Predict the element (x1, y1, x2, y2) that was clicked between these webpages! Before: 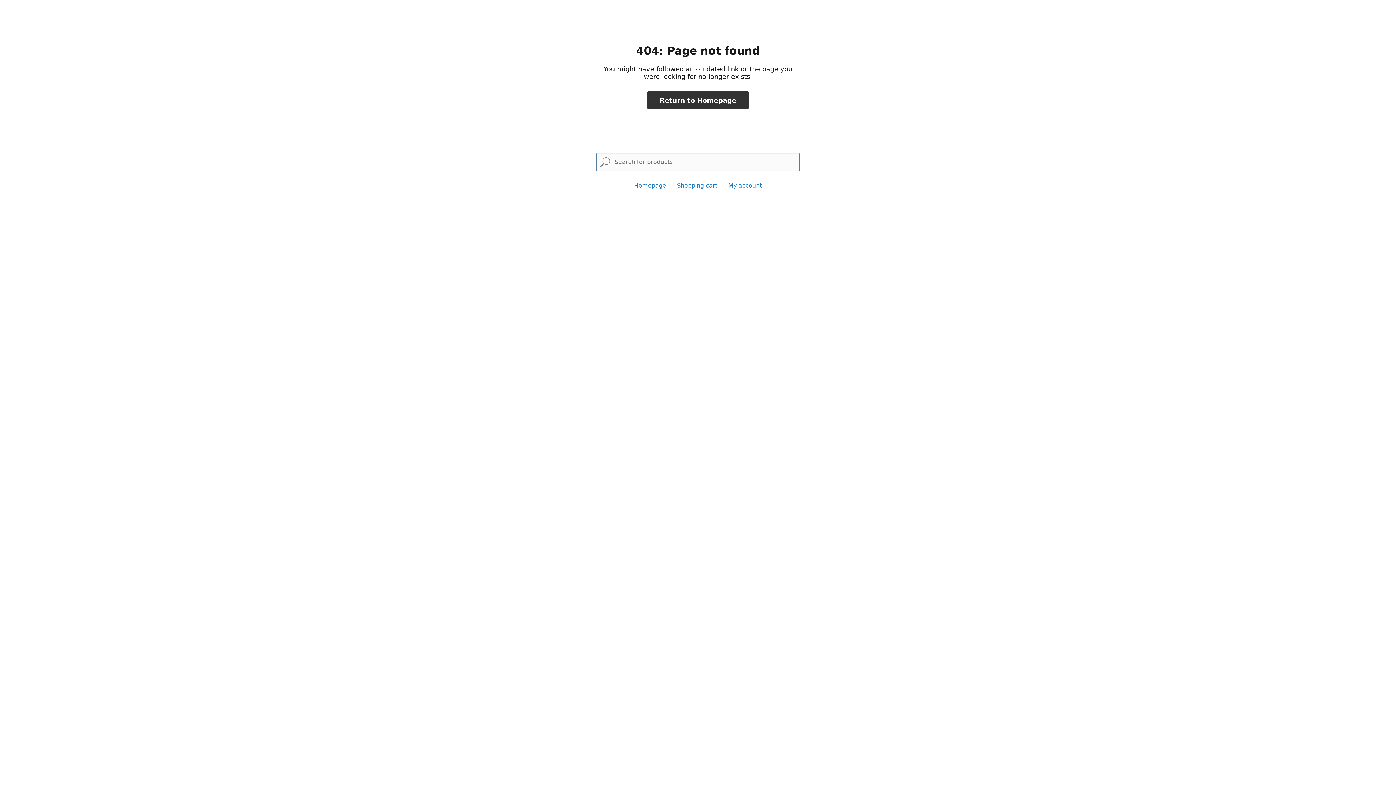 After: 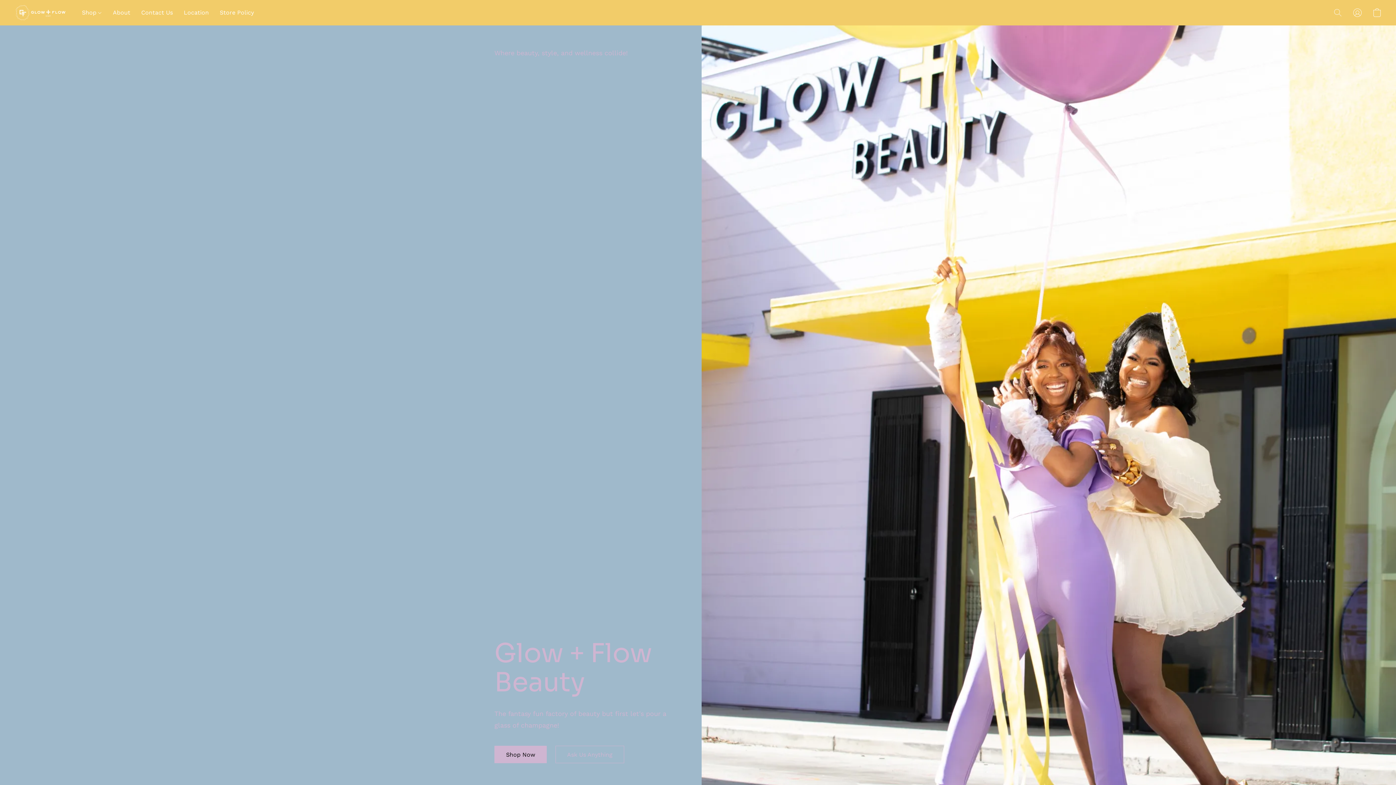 Action: label: Homepage bbox: (634, 182, 666, 189)